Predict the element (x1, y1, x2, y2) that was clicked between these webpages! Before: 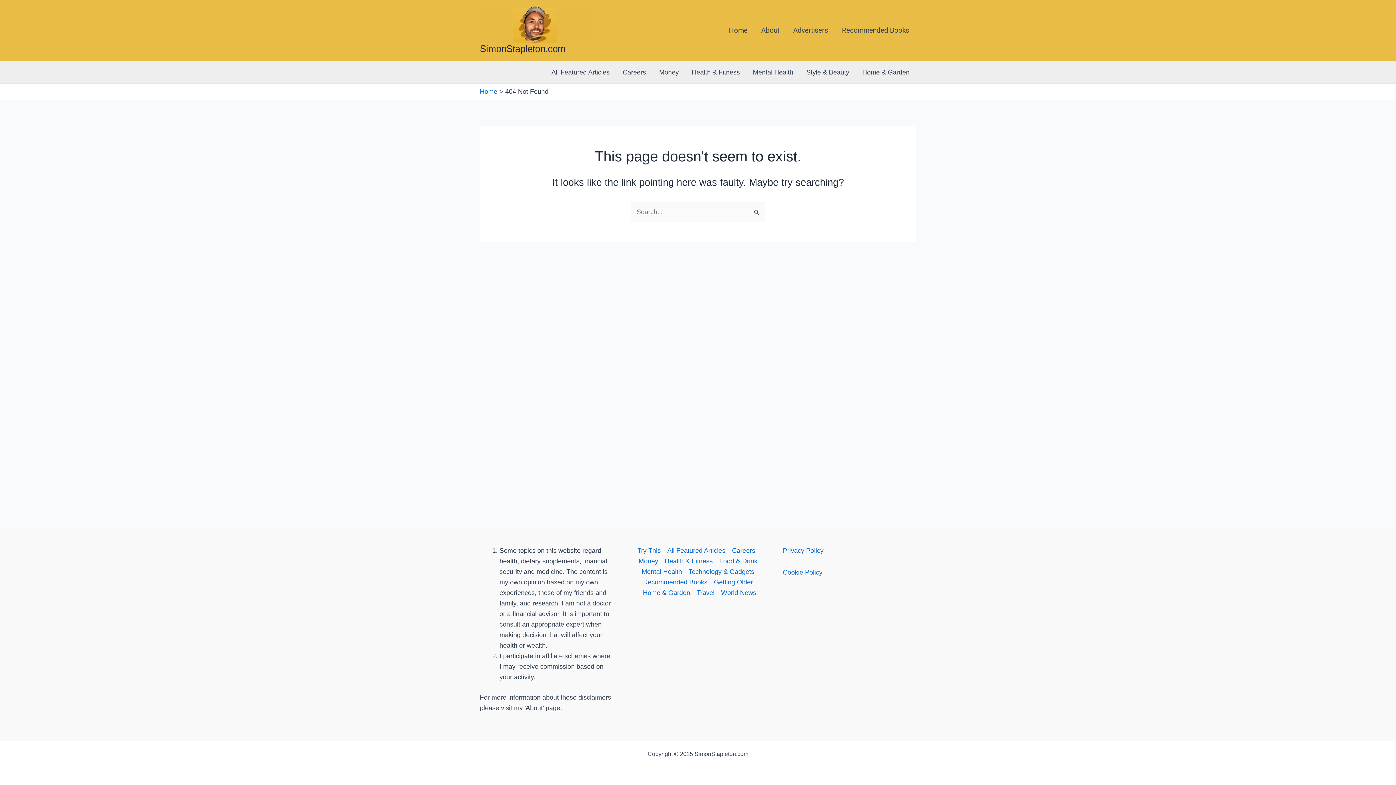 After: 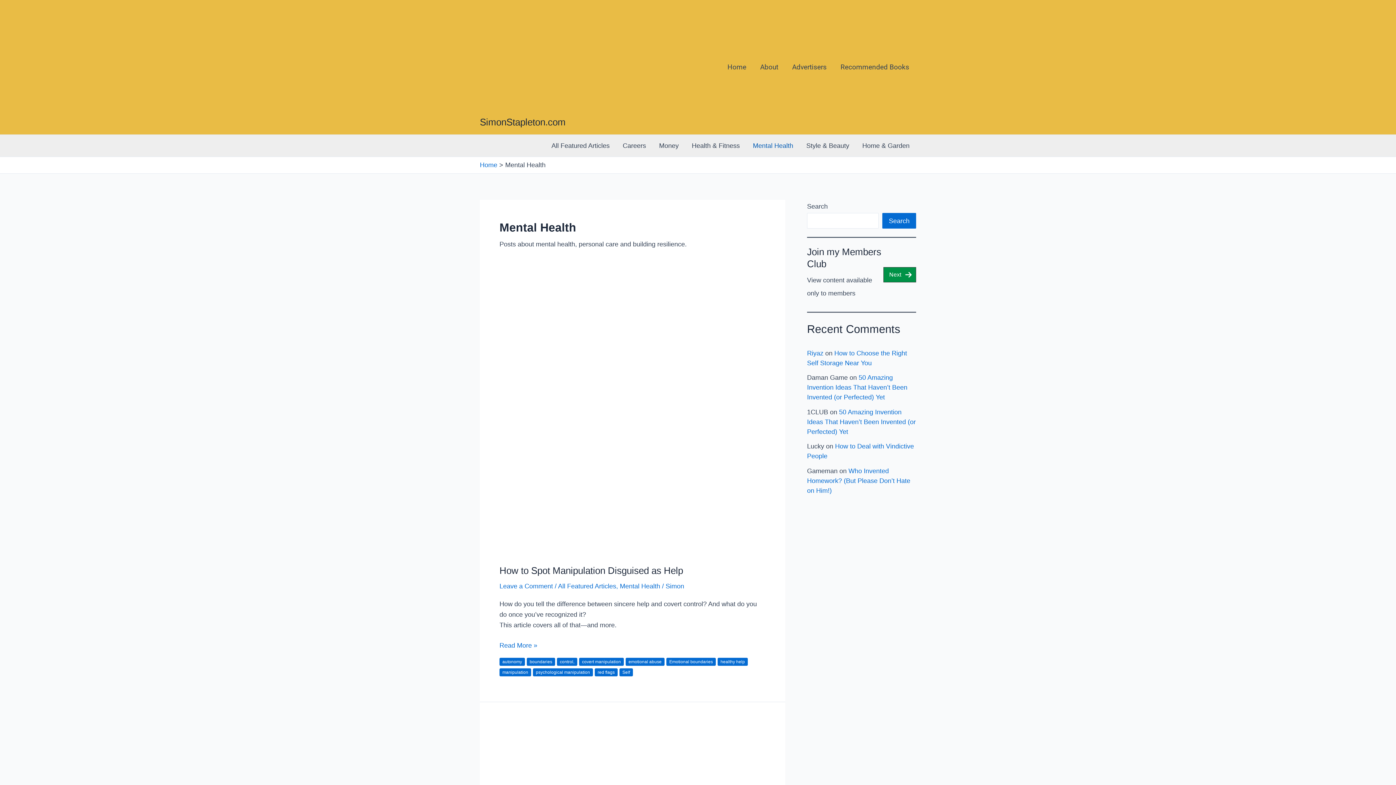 Action: label: Mental Health bbox: (638, 566, 685, 577)